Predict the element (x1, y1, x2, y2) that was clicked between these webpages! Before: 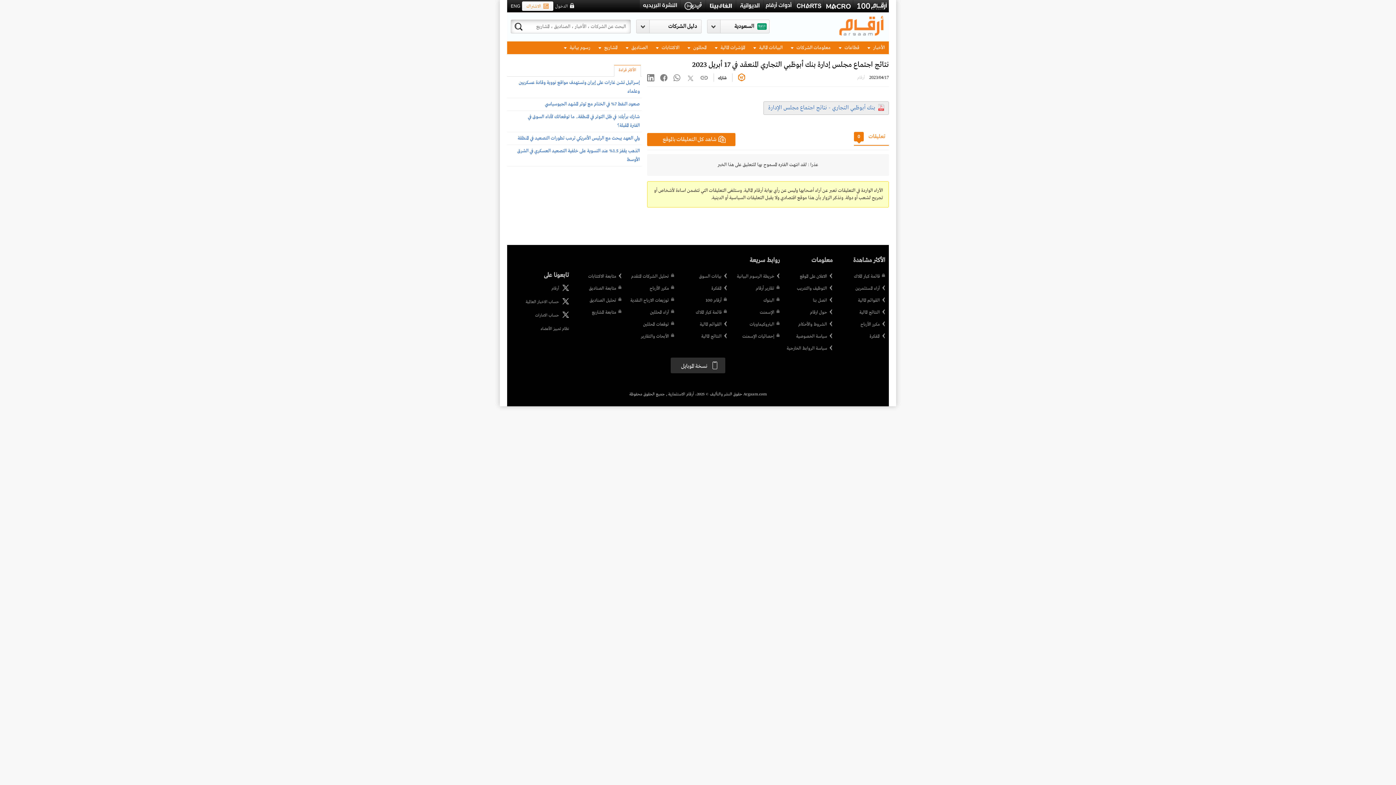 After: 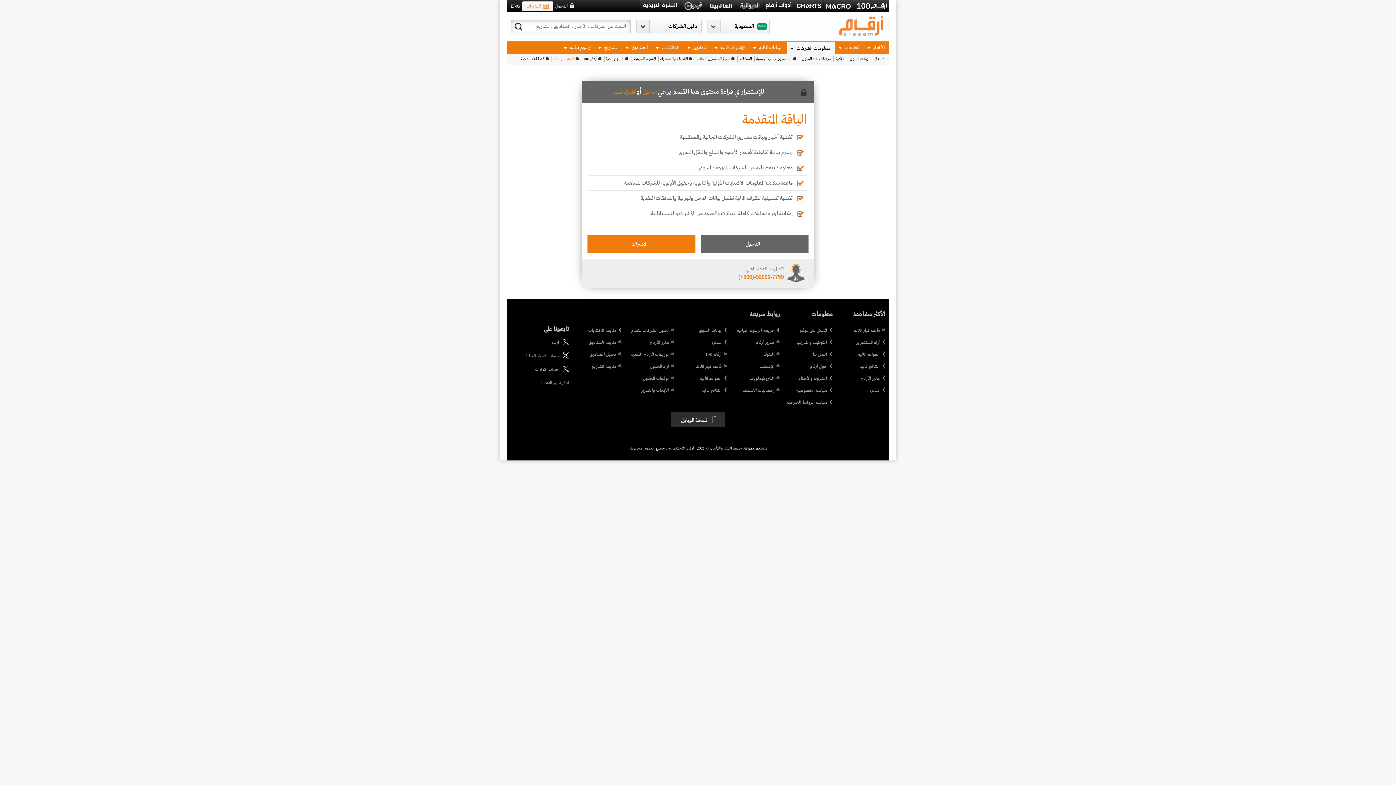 Action: bbox: (678, 309, 727, 316) label: قائمة كبار الملاك